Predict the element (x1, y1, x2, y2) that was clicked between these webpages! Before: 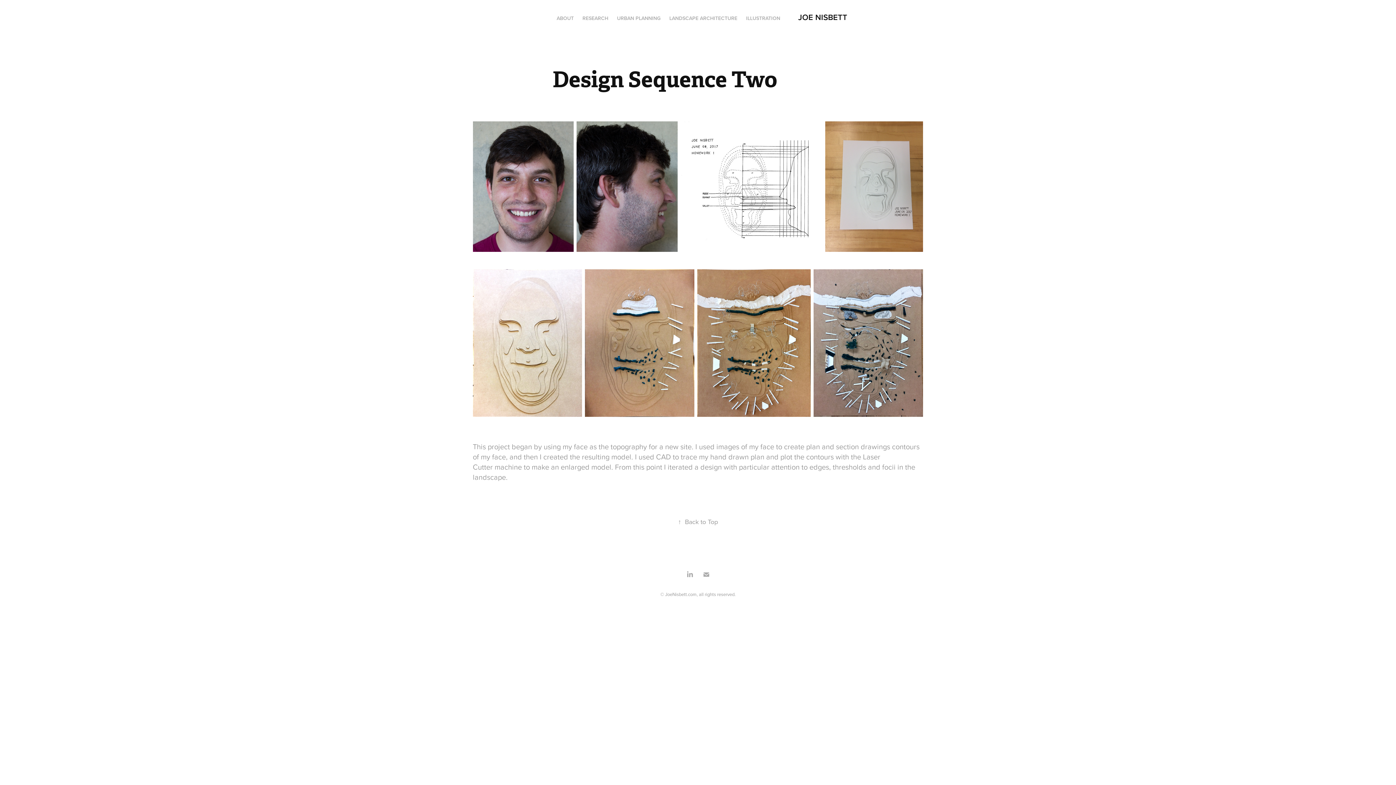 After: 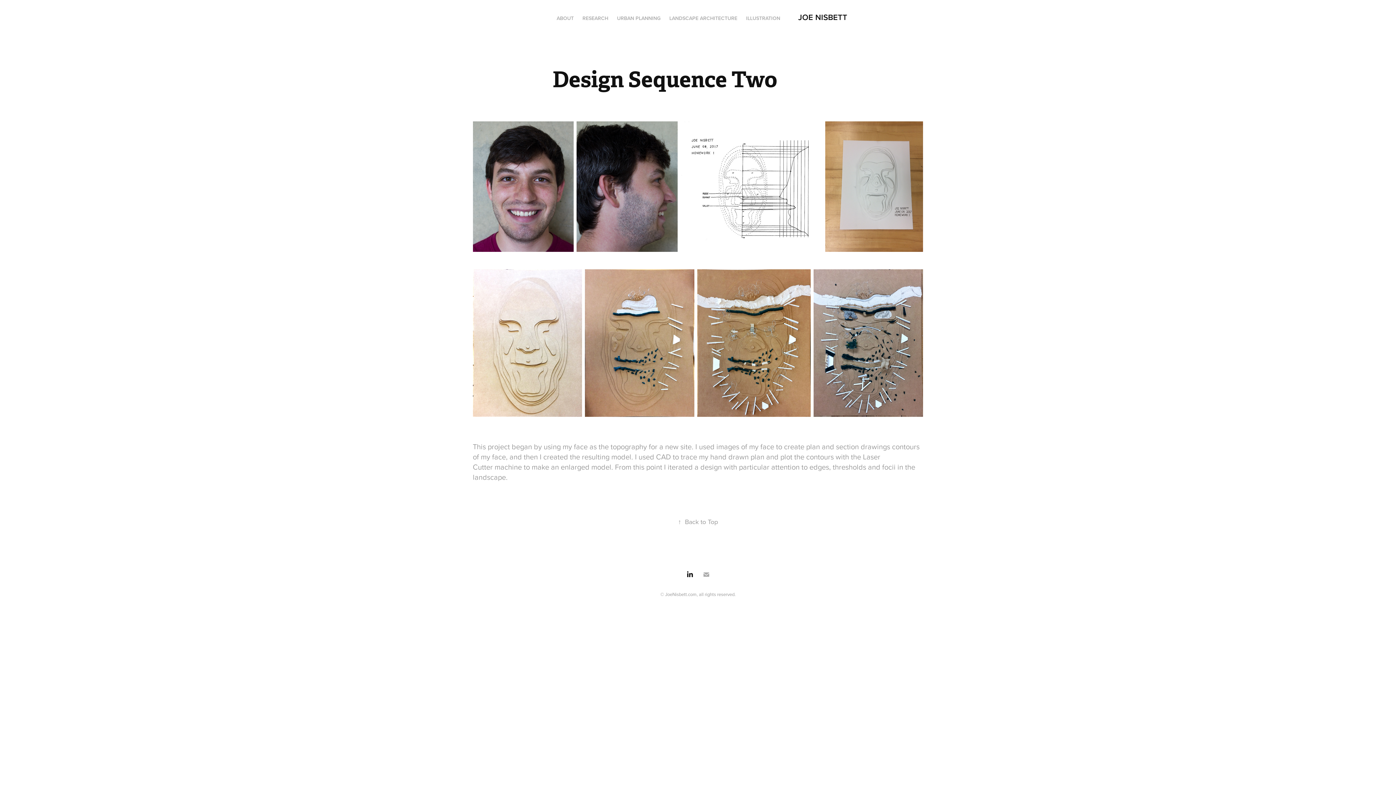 Action: bbox: (684, 569, 695, 580)